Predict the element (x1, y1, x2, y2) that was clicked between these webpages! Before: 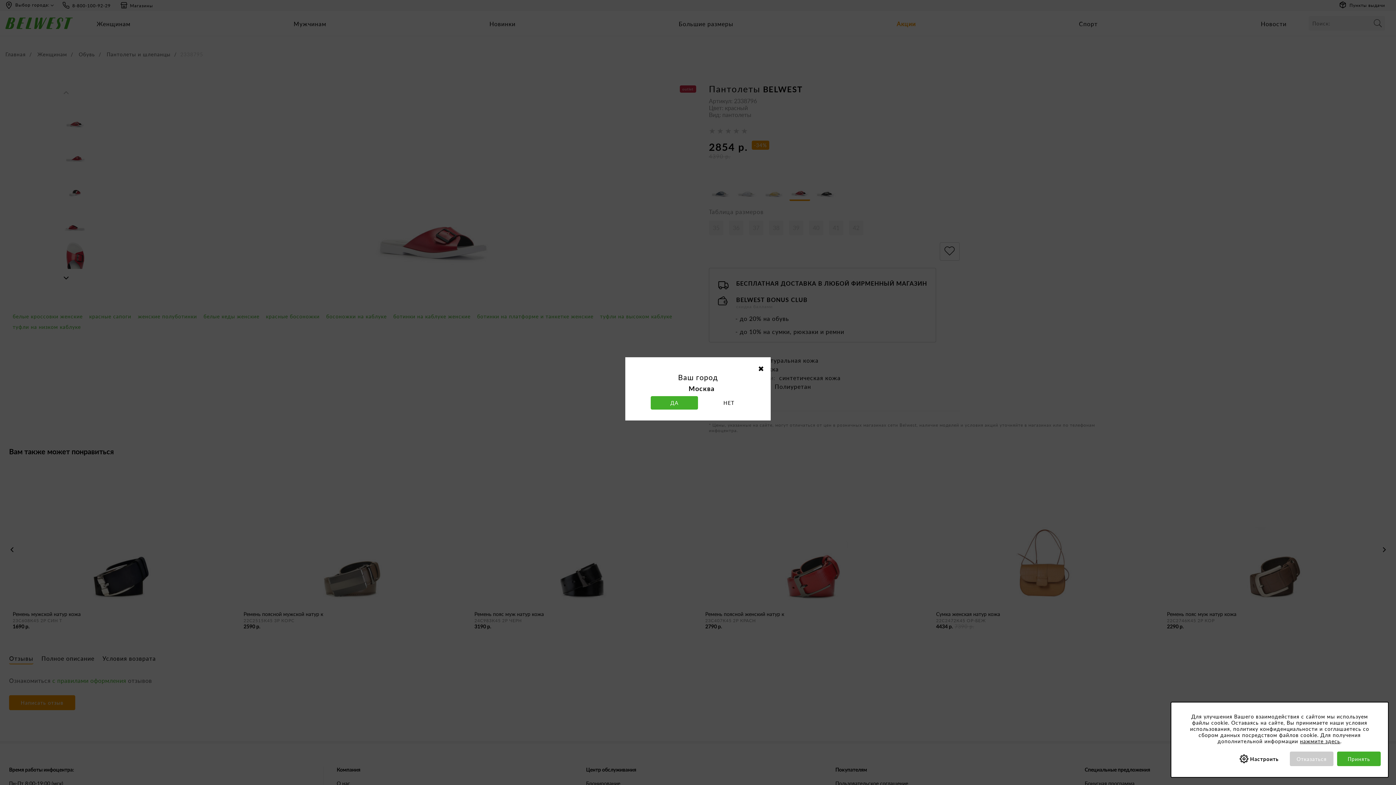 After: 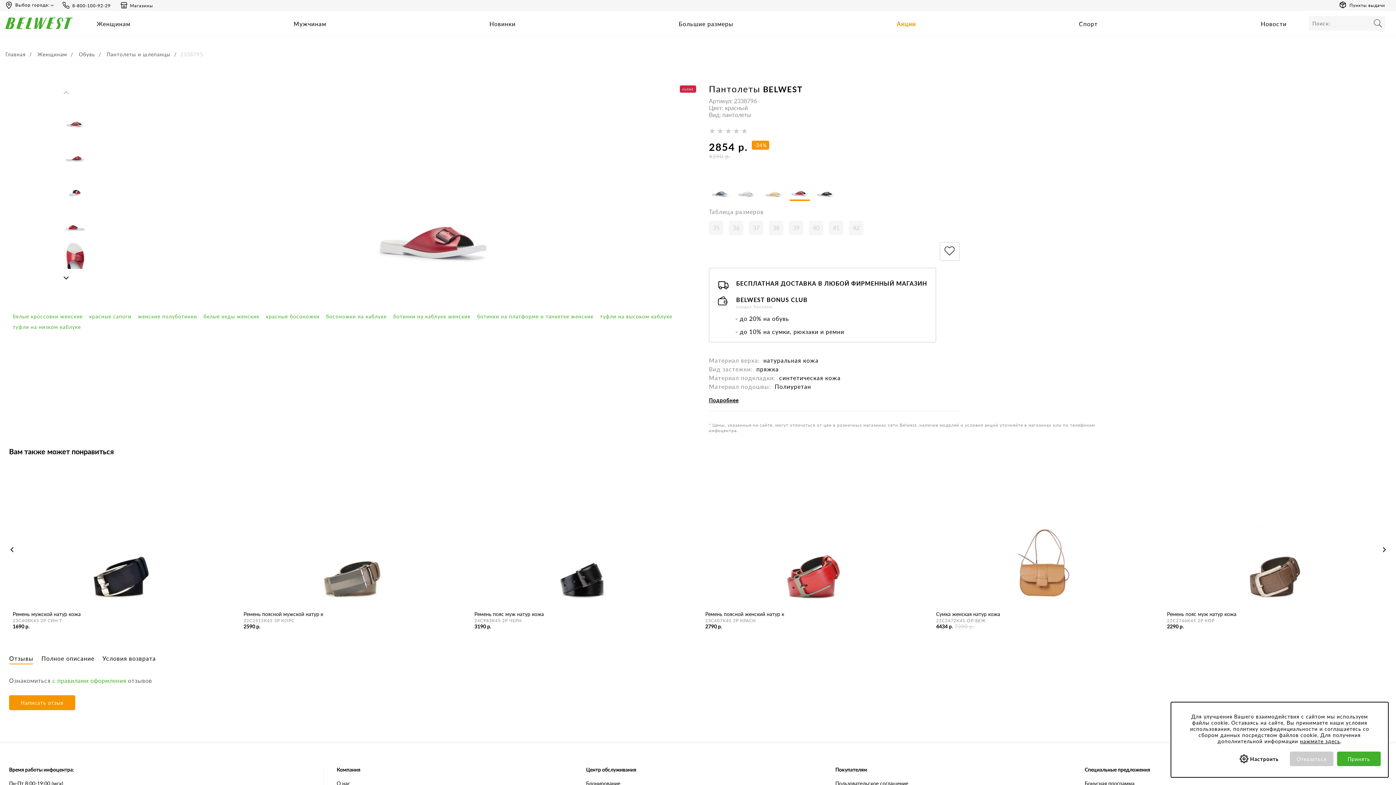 Action: bbox: (756, 361, 766, 374)